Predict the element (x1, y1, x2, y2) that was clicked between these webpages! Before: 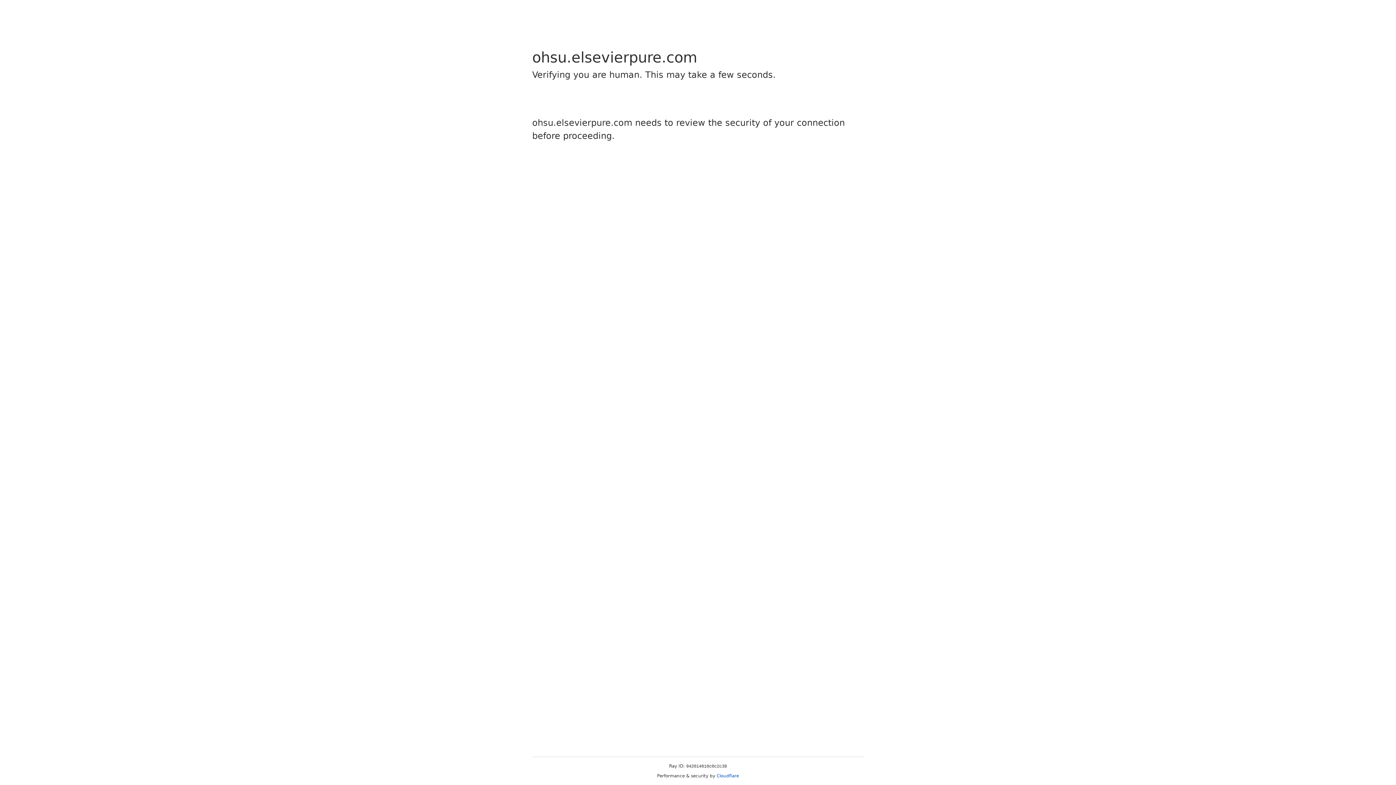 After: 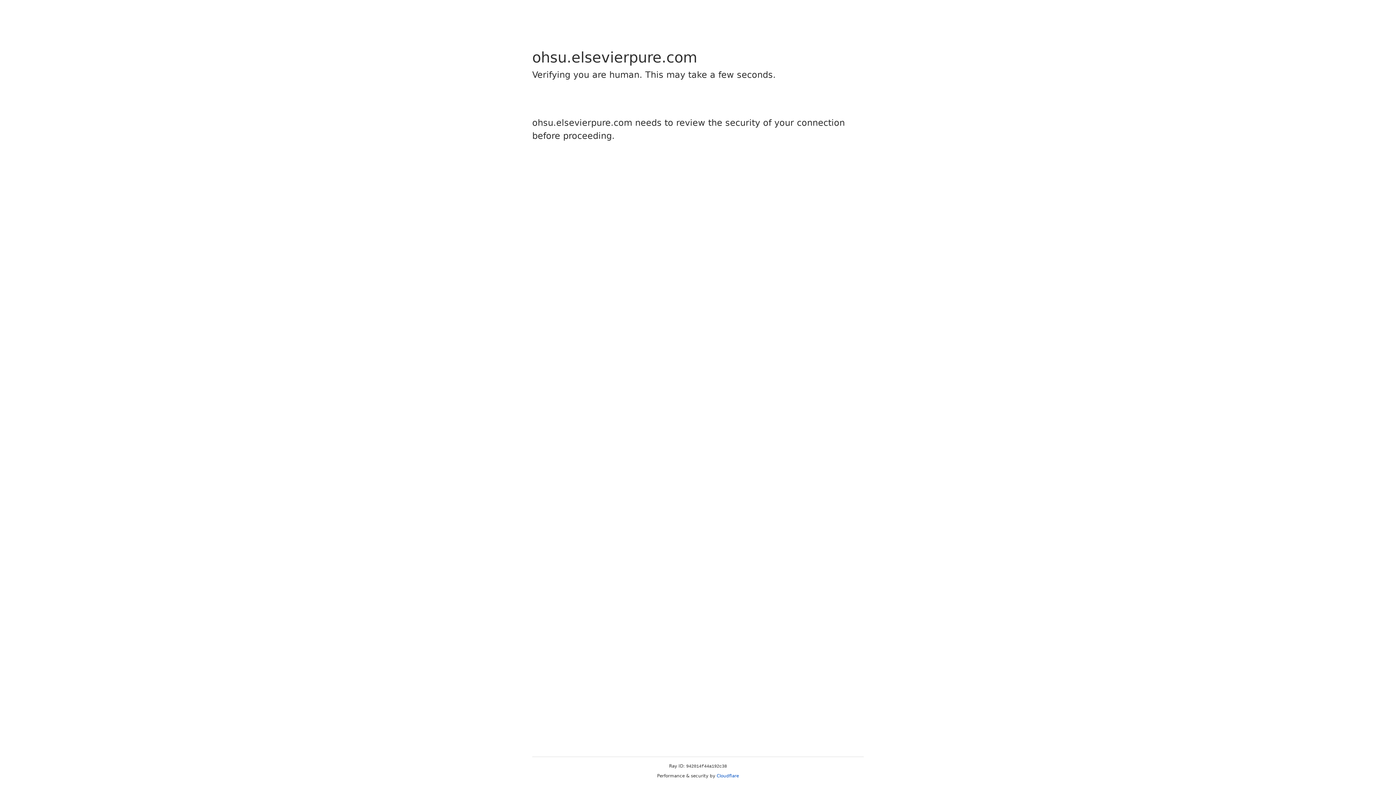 Action: label: Cloudflare bbox: (716, 773, 739, 778)